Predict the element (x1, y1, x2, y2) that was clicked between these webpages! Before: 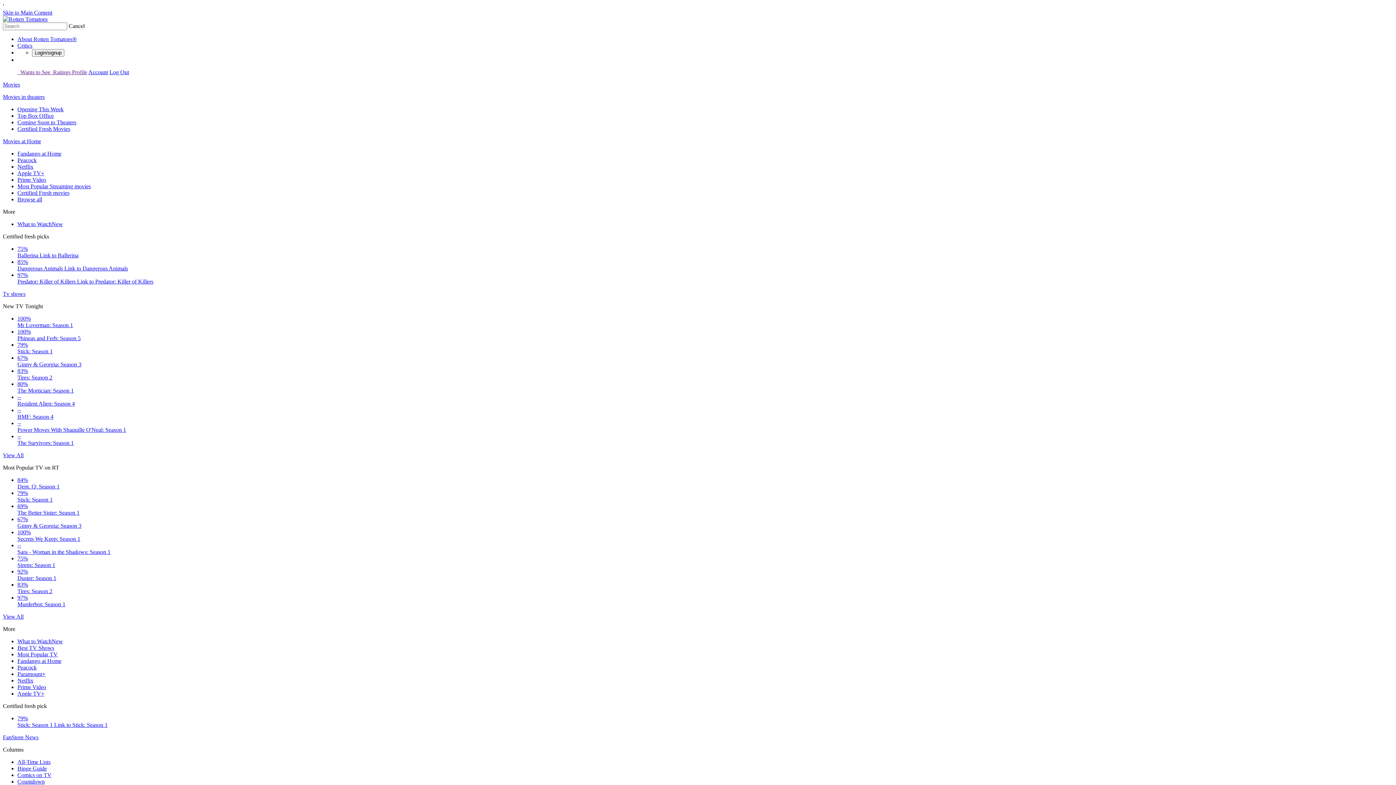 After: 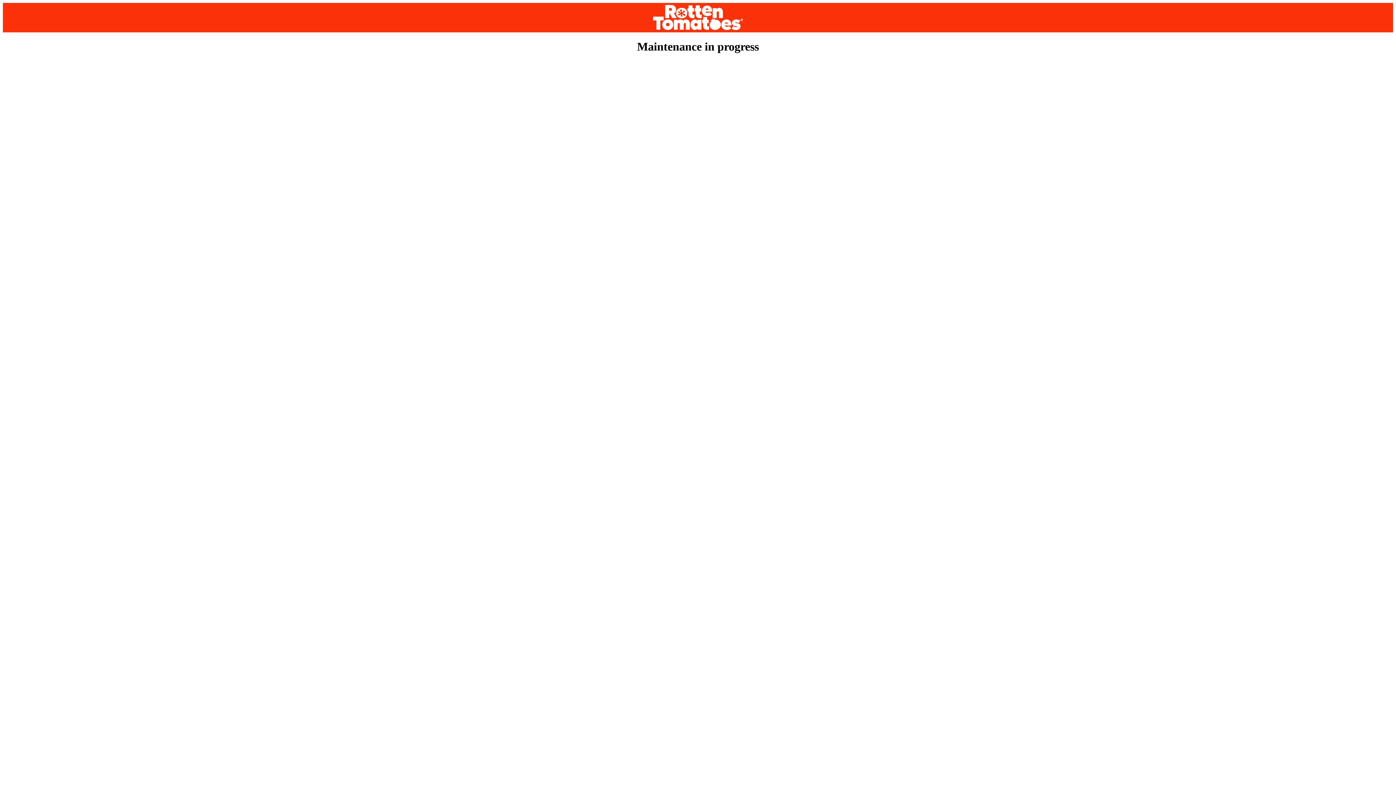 Action: bbox: (17, 196, 42, 202) label: Browse all